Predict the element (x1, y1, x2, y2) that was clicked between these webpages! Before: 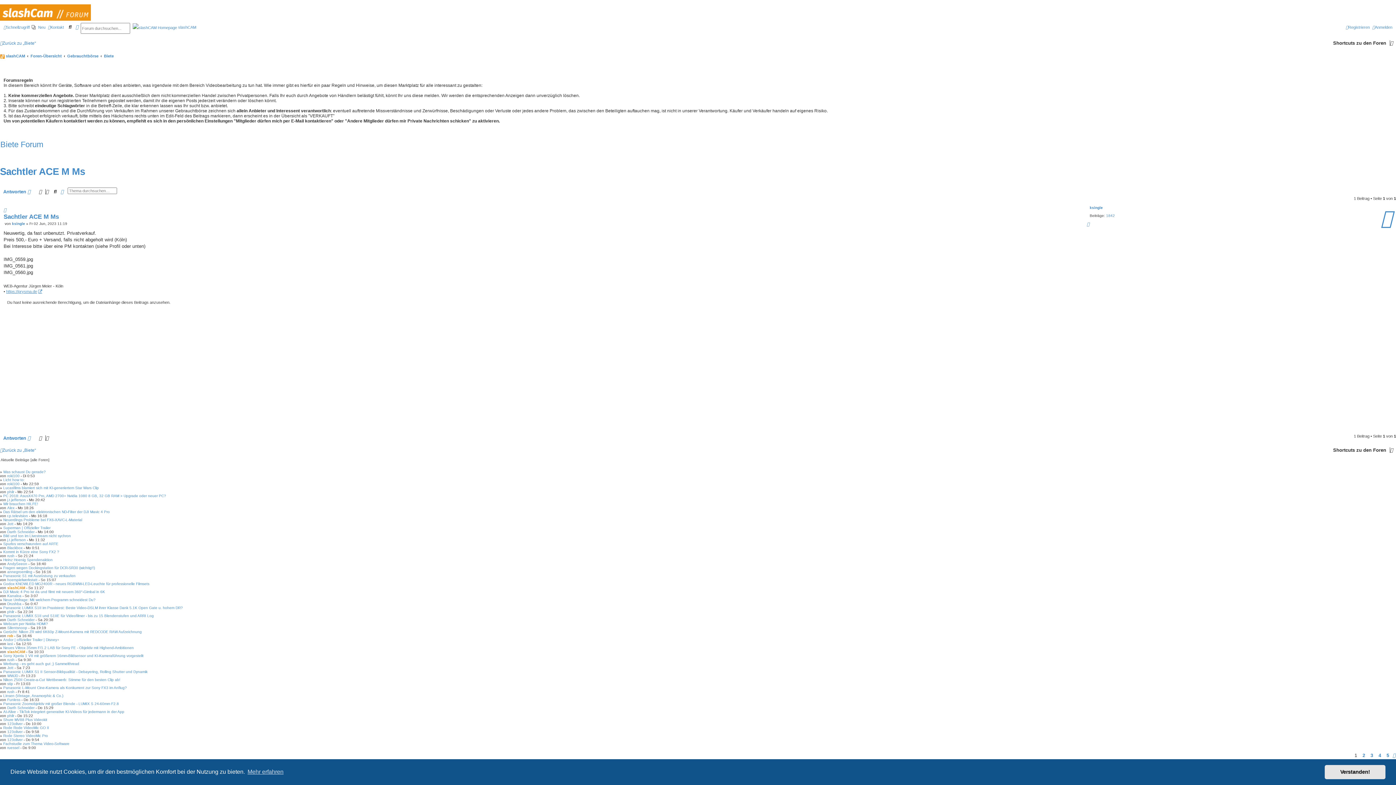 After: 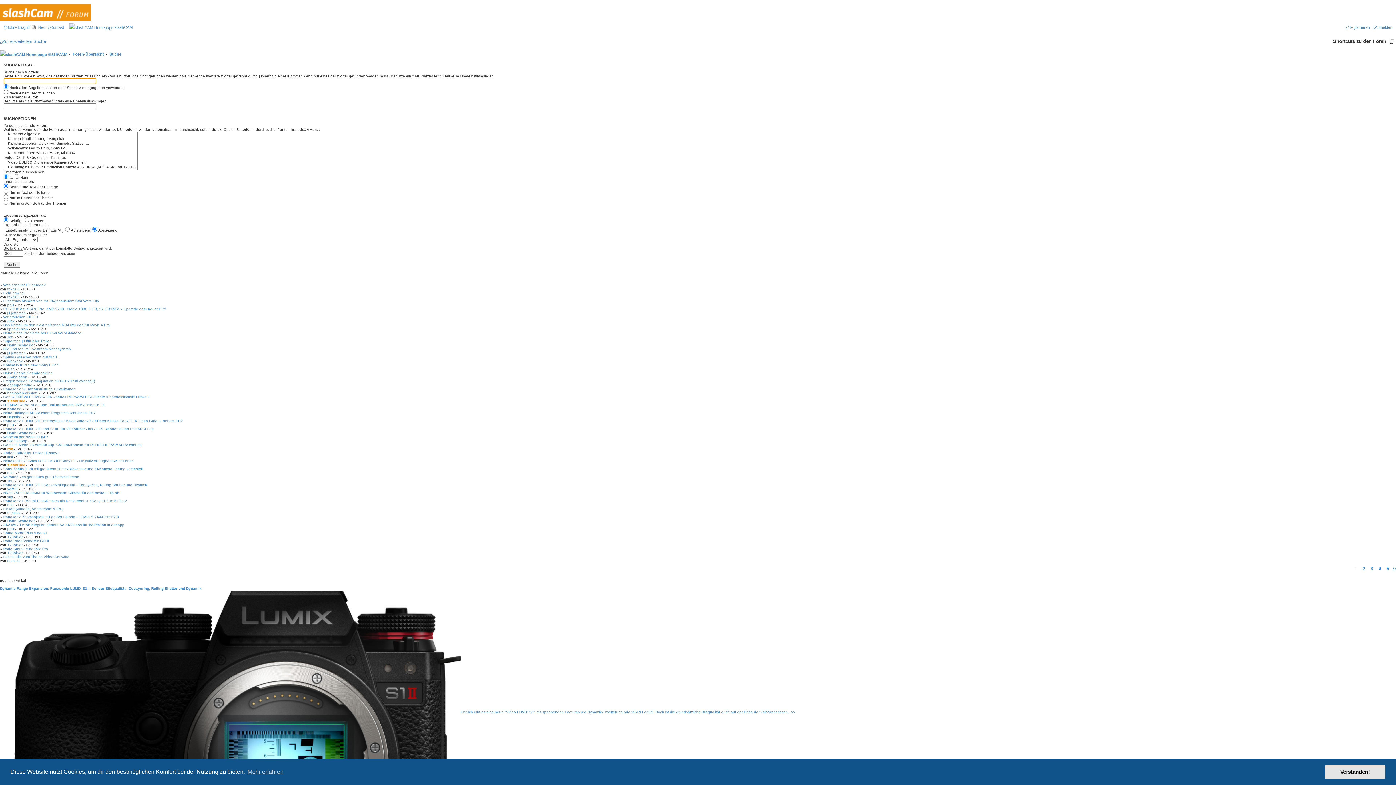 Action: label: Erweiterte Suche bbox: (73, 22, 80, 31)